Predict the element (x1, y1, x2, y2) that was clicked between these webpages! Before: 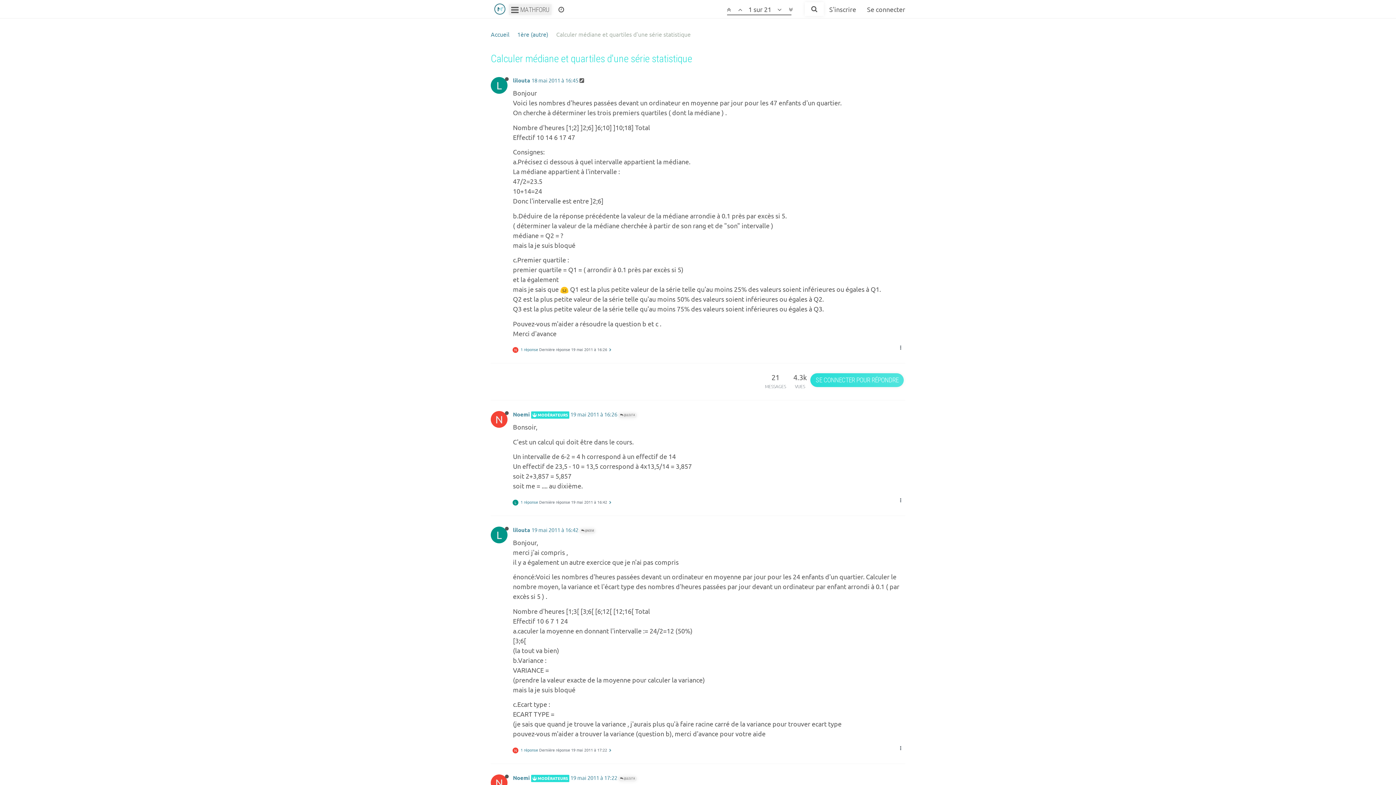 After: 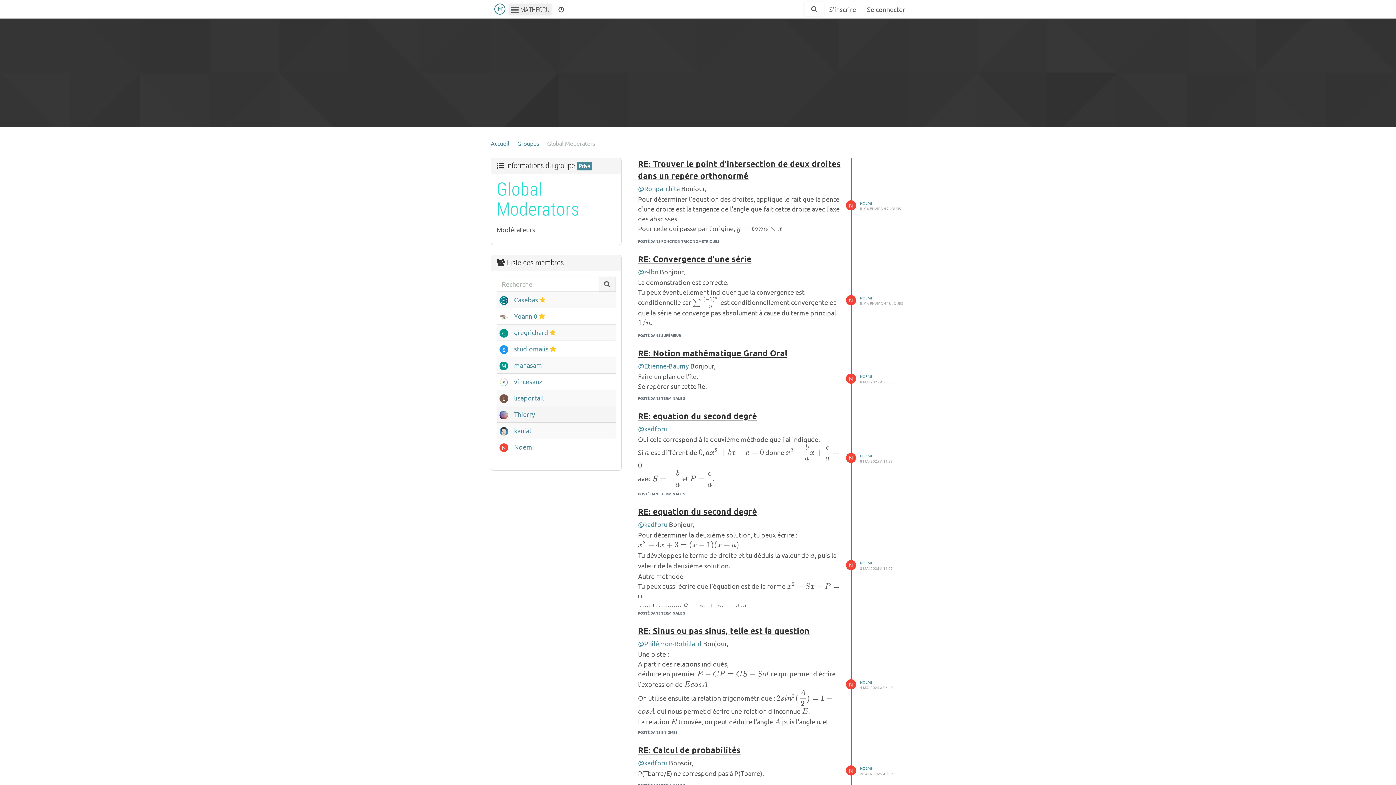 Action: label:  MODÉRATEURS bbox: (531, 410, 569, 417)